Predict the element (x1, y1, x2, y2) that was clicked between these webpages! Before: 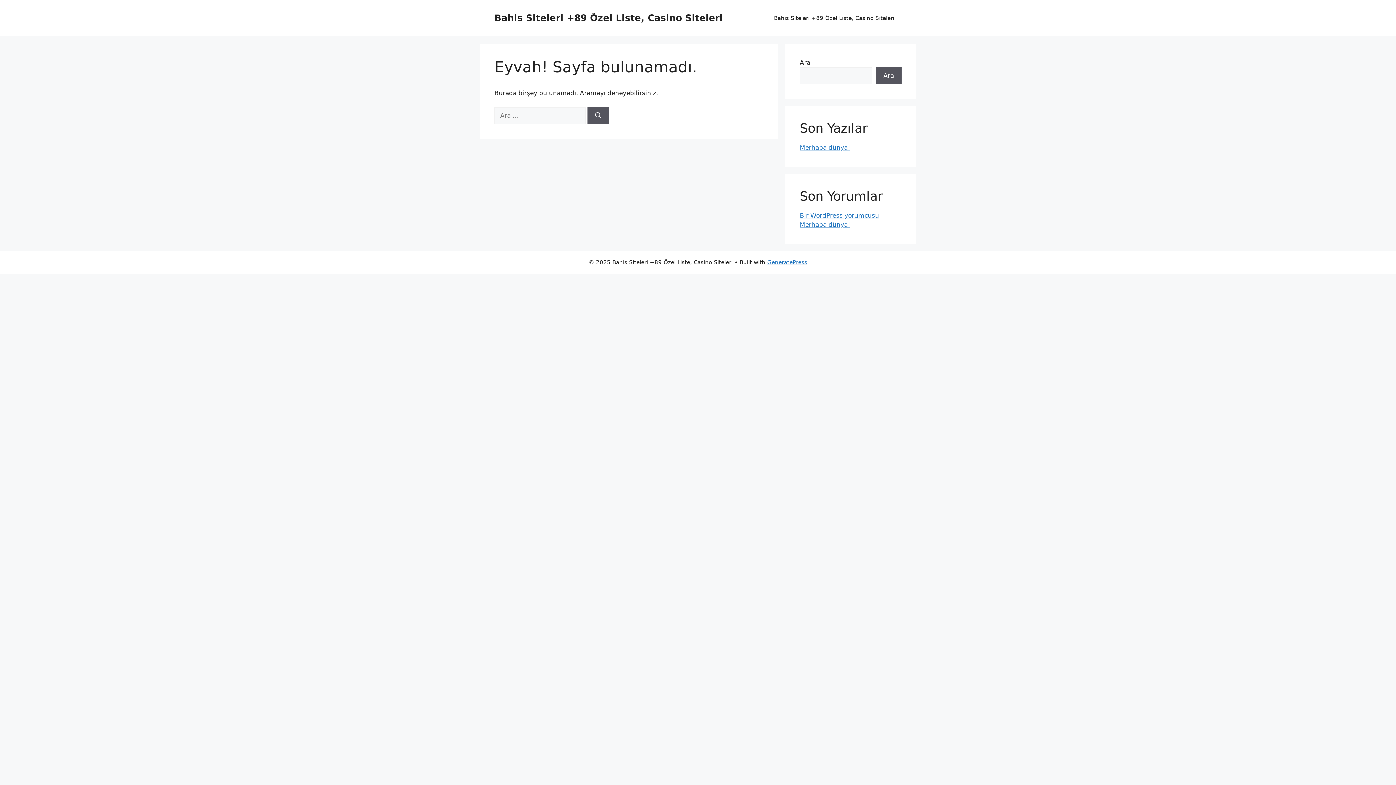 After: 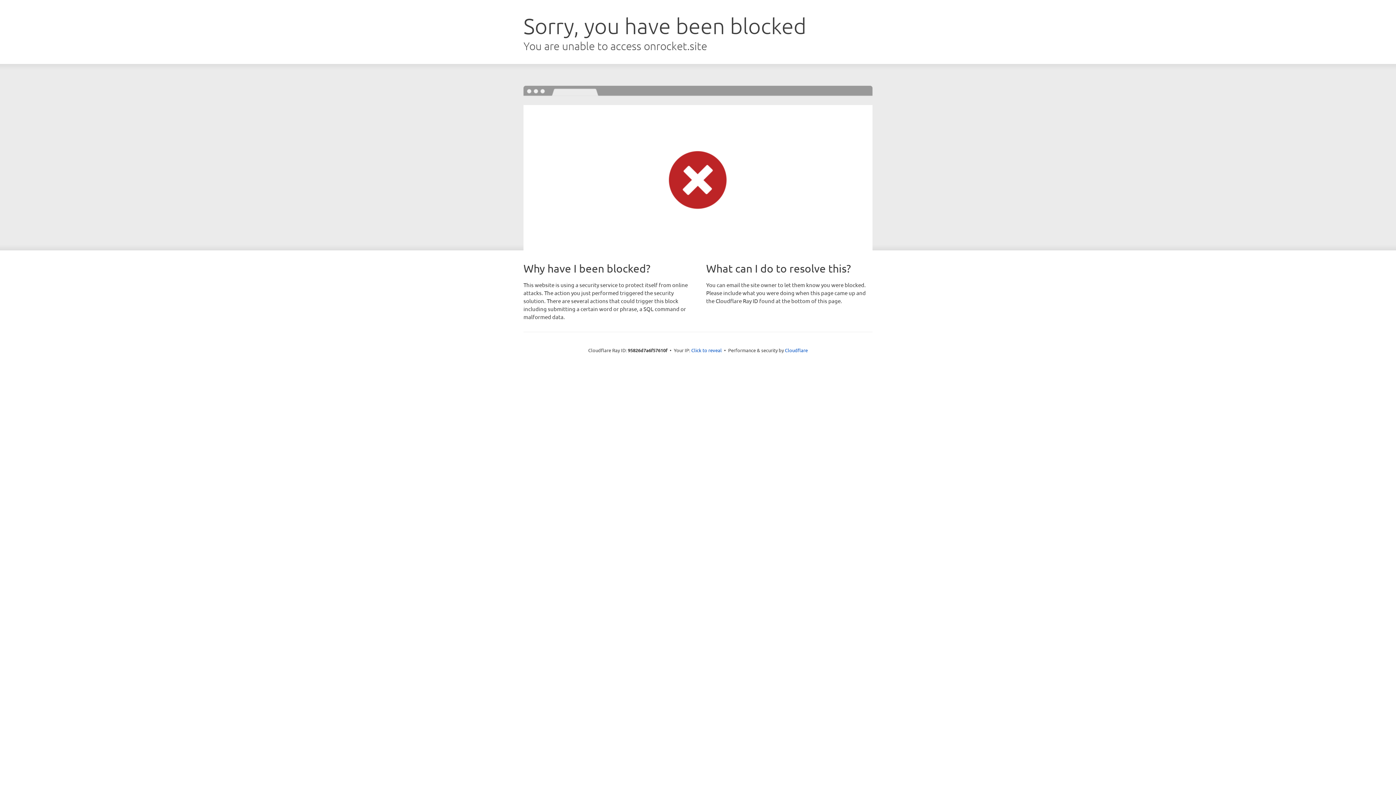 Action: label: GeneratePress bbox: (767, 259, 807, 265)